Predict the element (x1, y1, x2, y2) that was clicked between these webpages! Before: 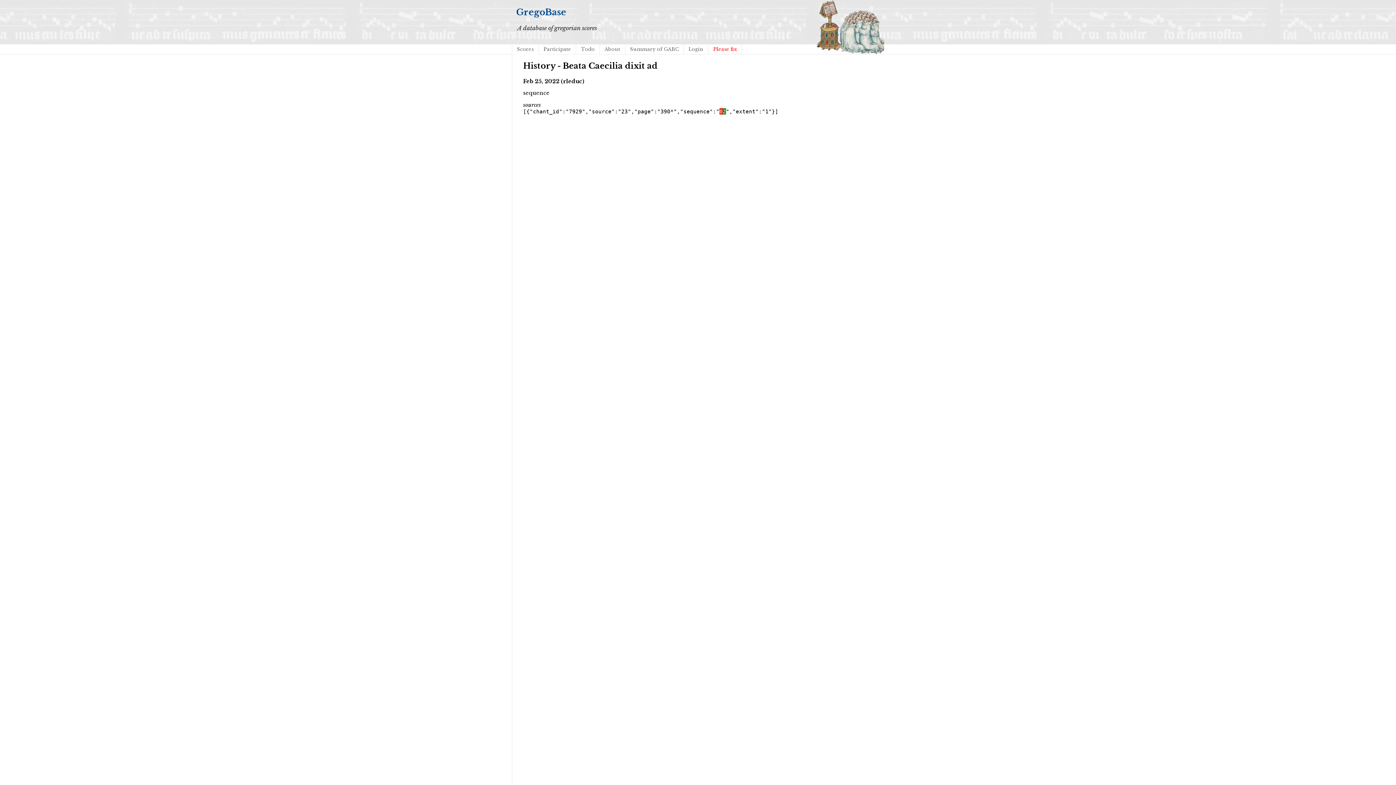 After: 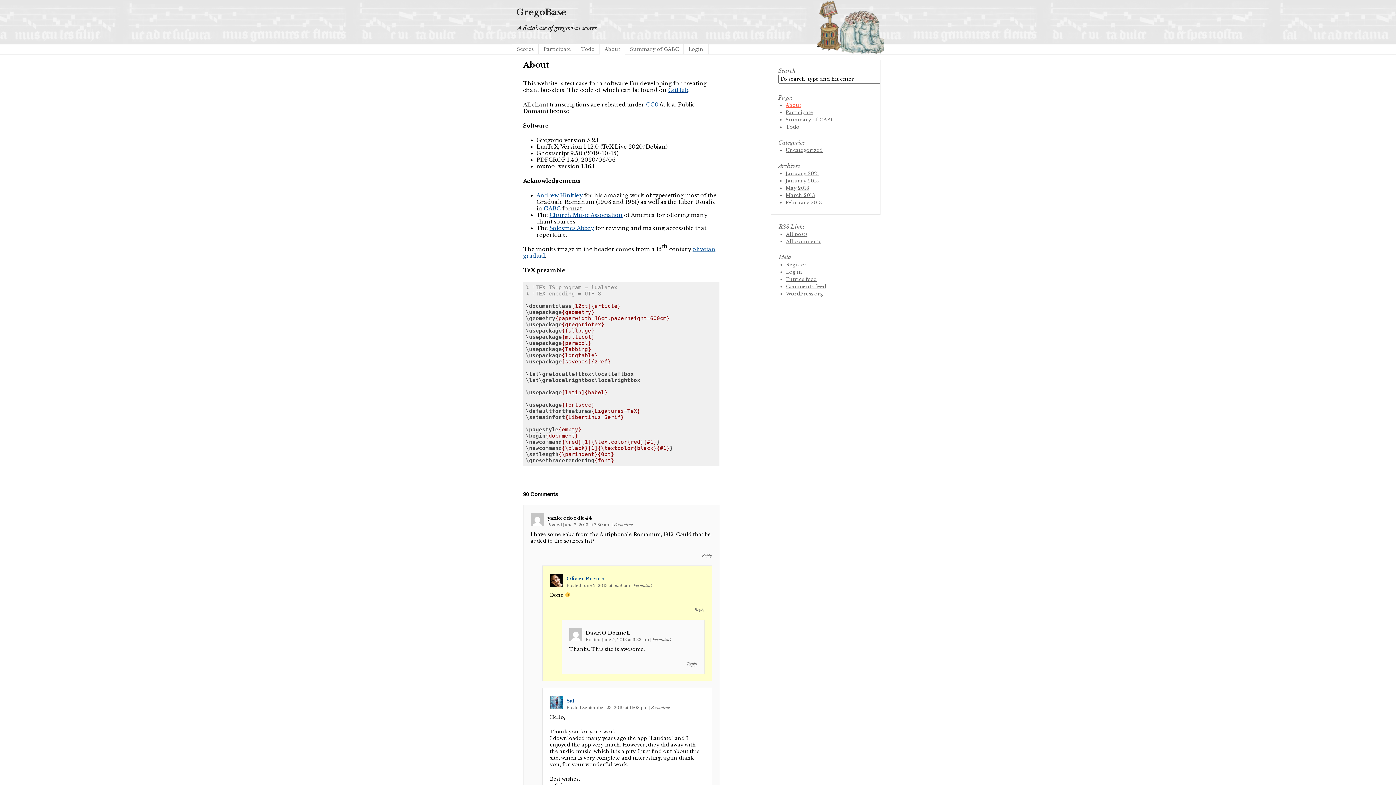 Action: bbox: (599, 44, 625, 54) label: About